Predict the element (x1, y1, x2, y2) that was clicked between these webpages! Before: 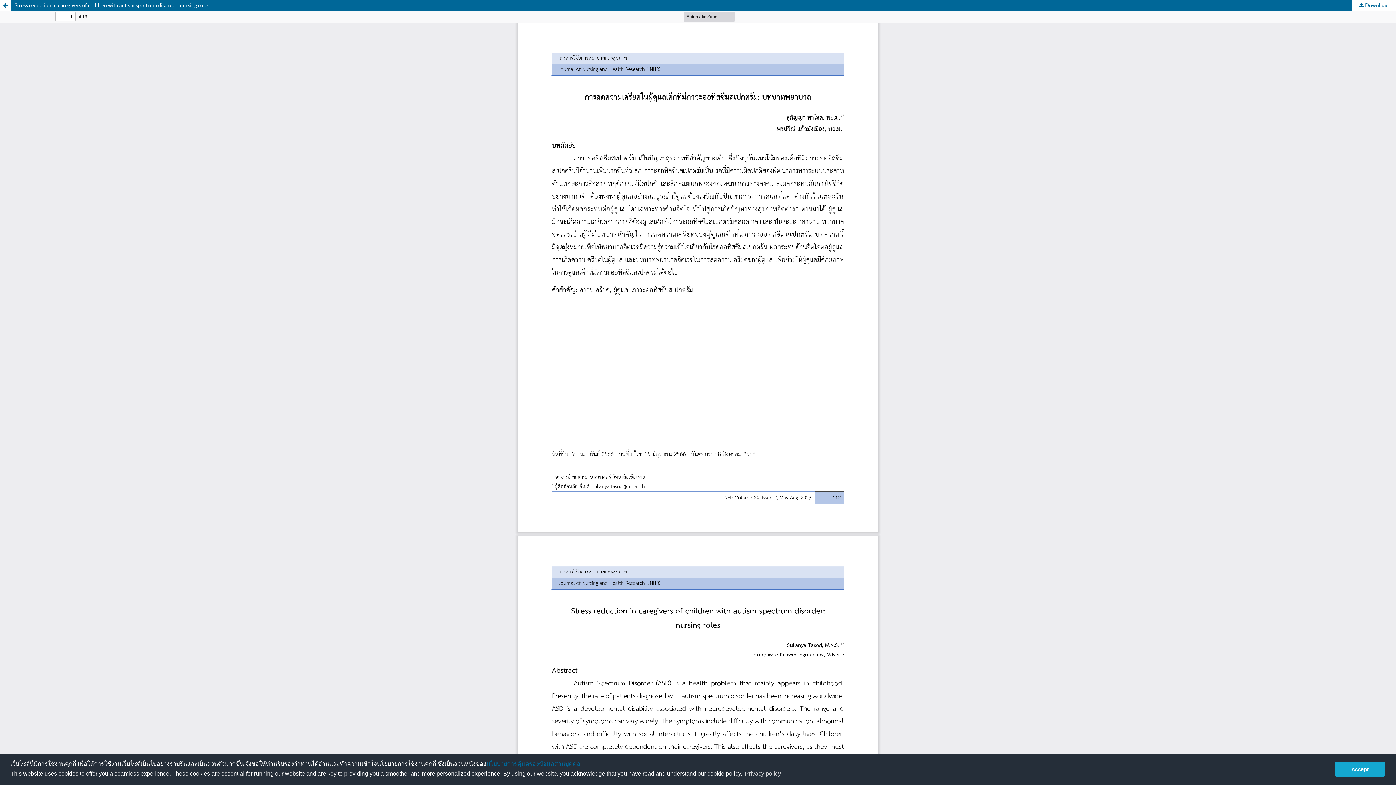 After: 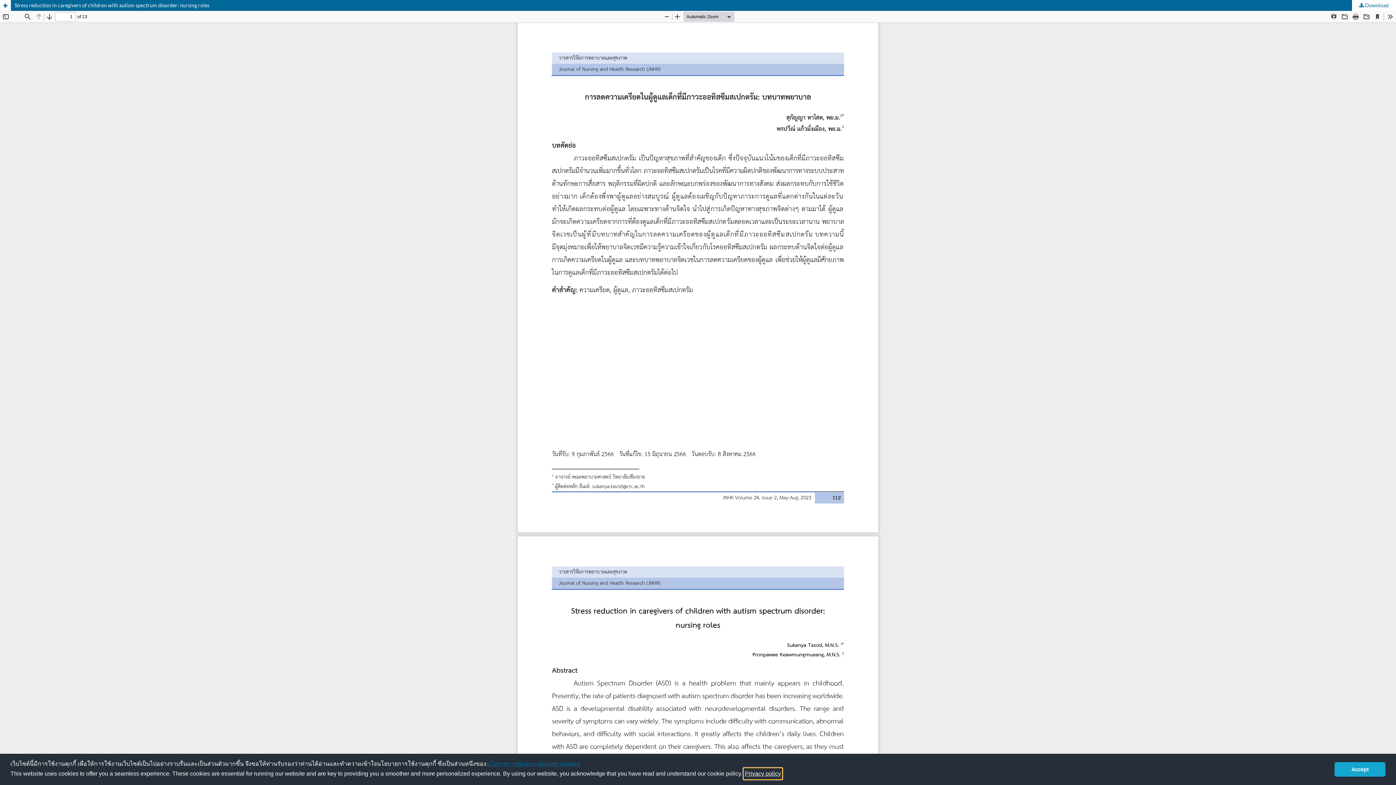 Action: bbox: (743, 768, 782, 779) label: learn more about cookies